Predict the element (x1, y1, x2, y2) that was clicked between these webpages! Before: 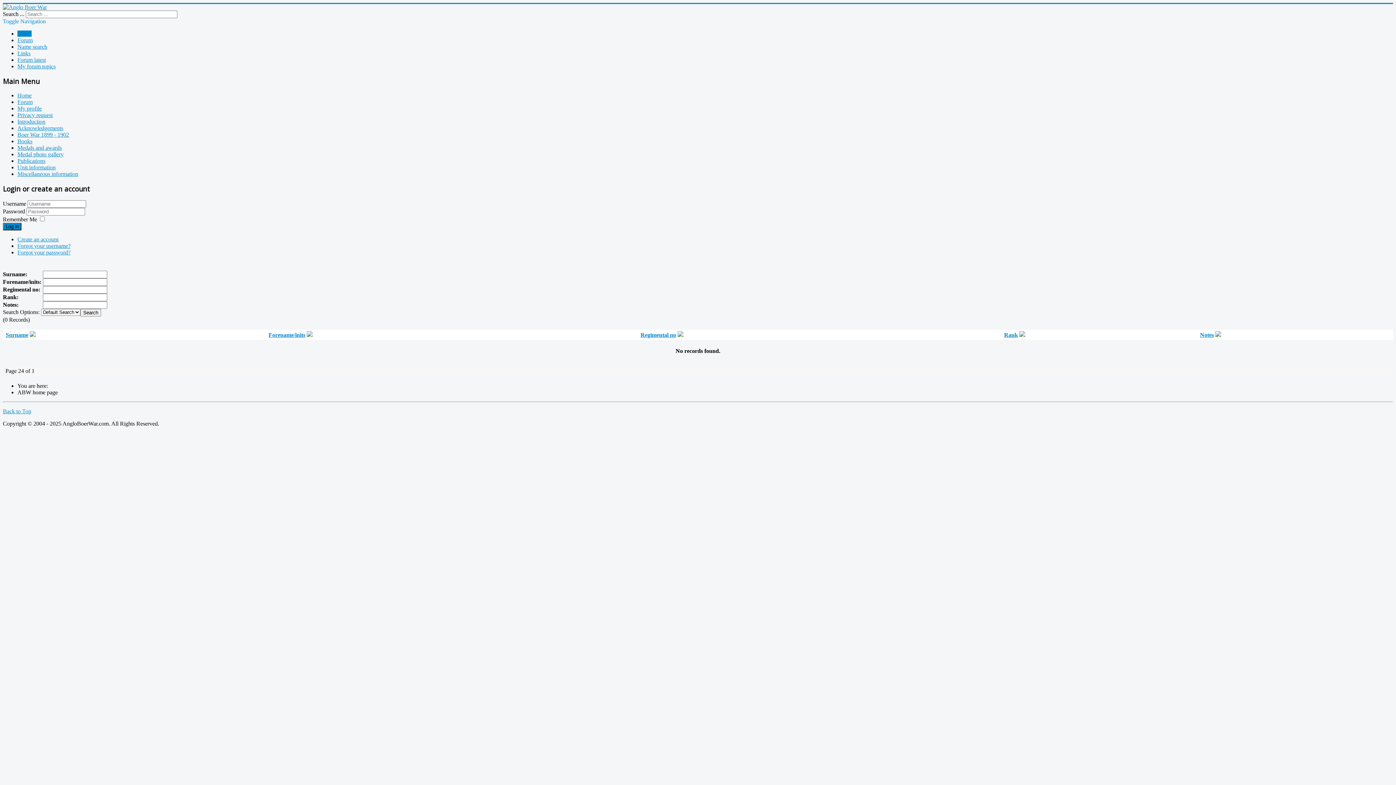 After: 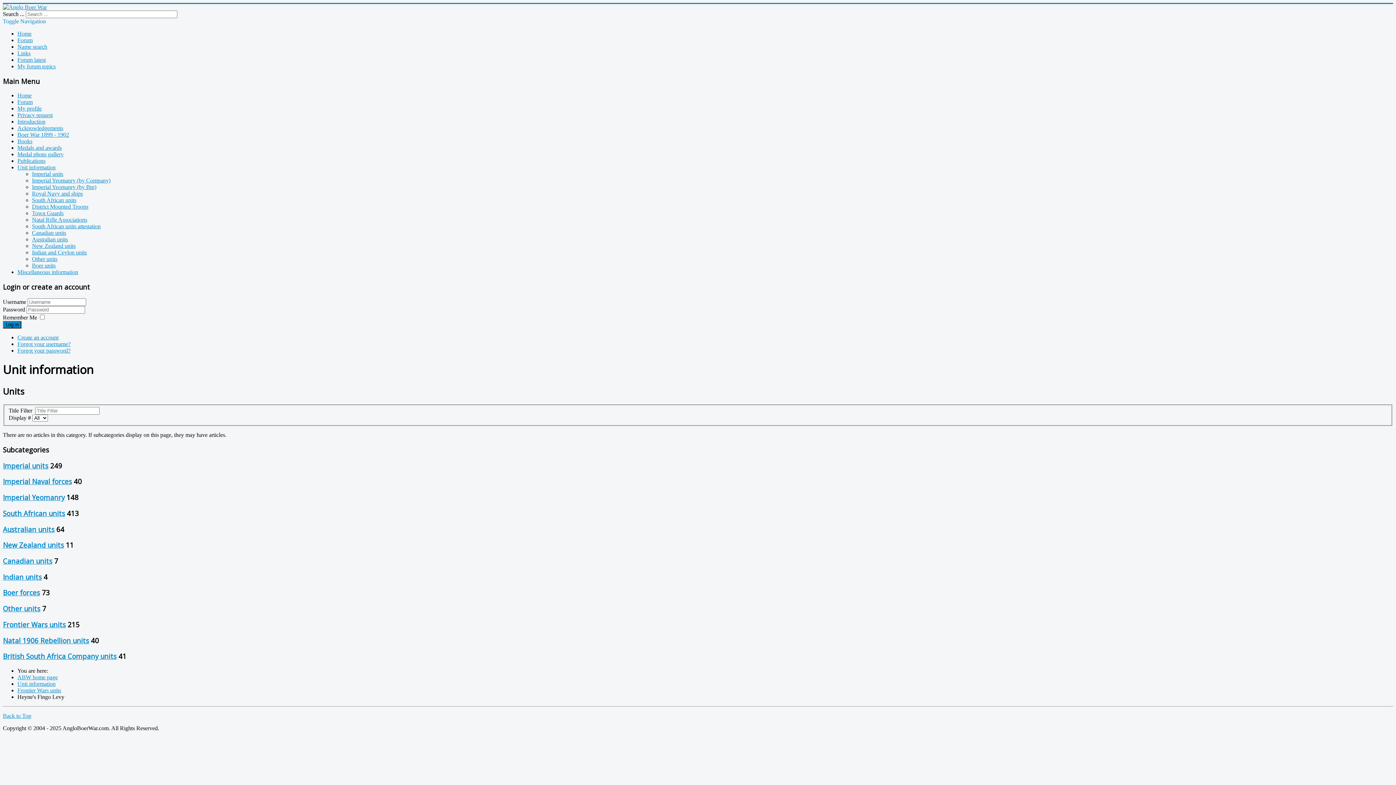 Action: bbox: (17, 164, 55, 170) label: Unit information